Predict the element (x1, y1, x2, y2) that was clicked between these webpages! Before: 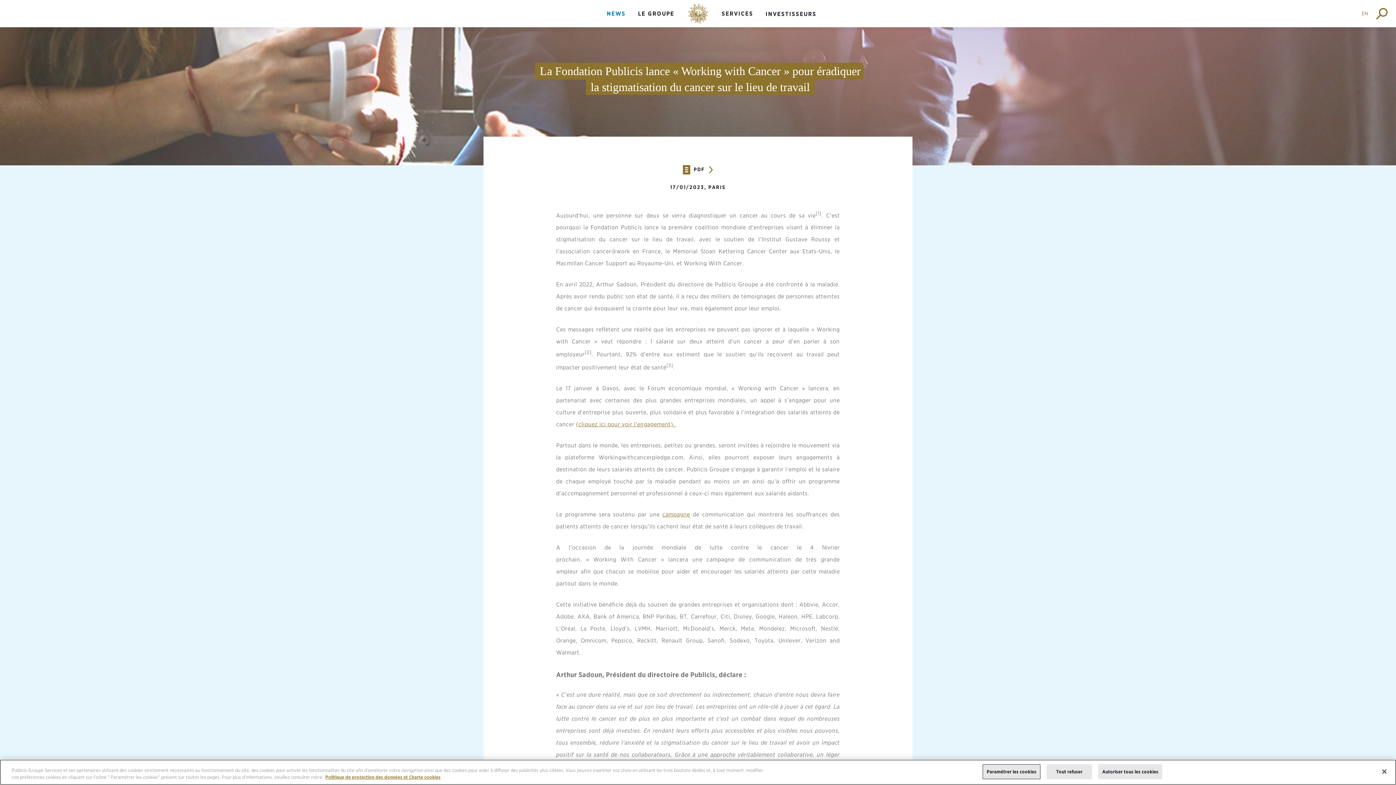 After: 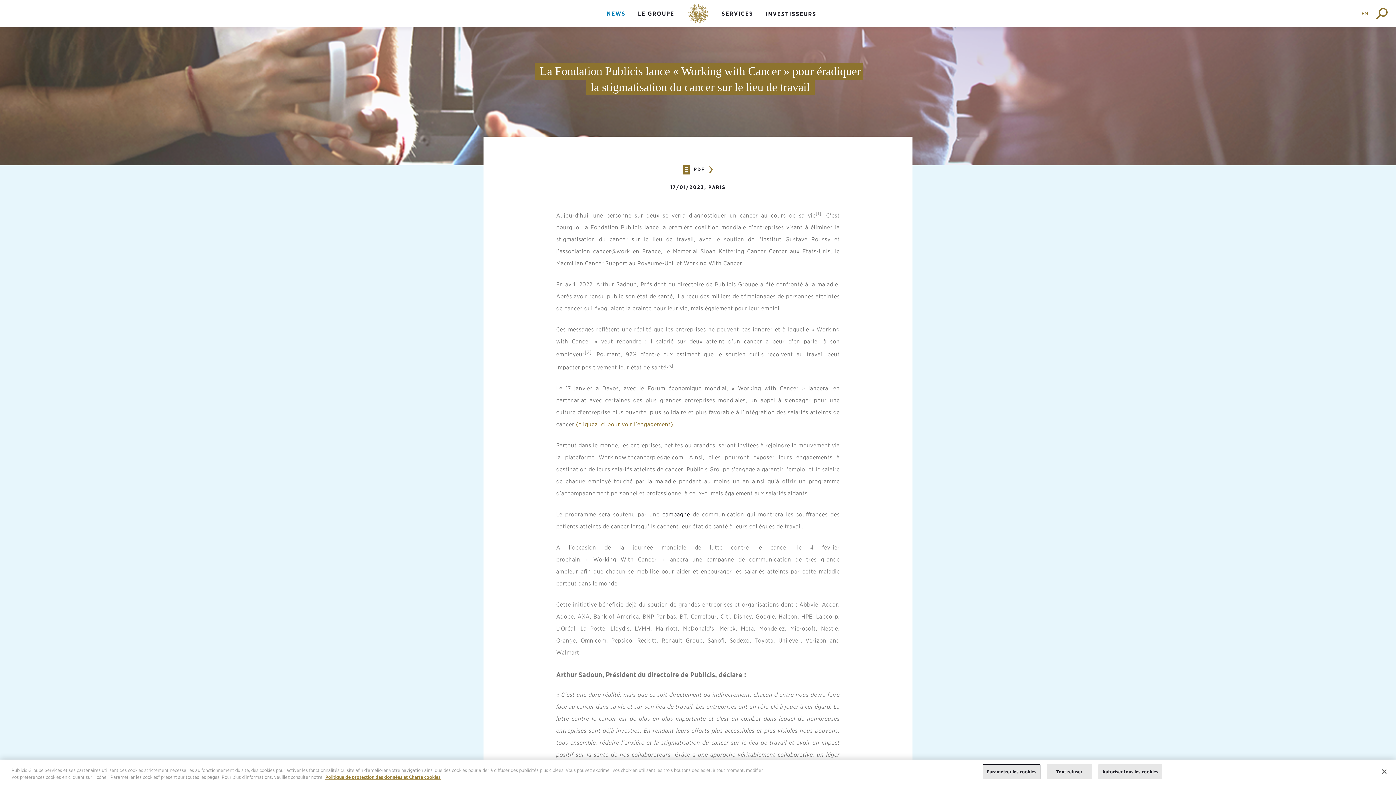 Action: label: campagne bbox: (662, 511, 690, 518)